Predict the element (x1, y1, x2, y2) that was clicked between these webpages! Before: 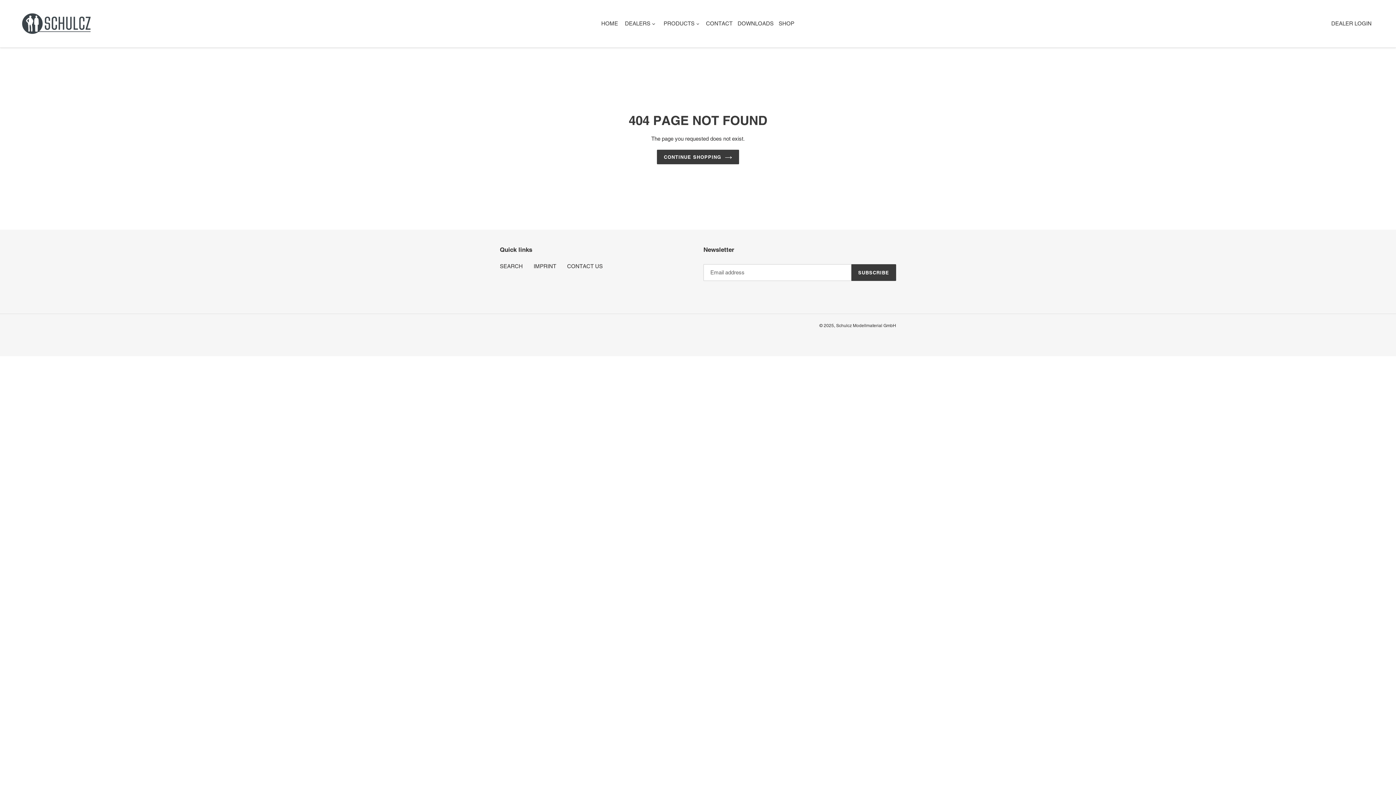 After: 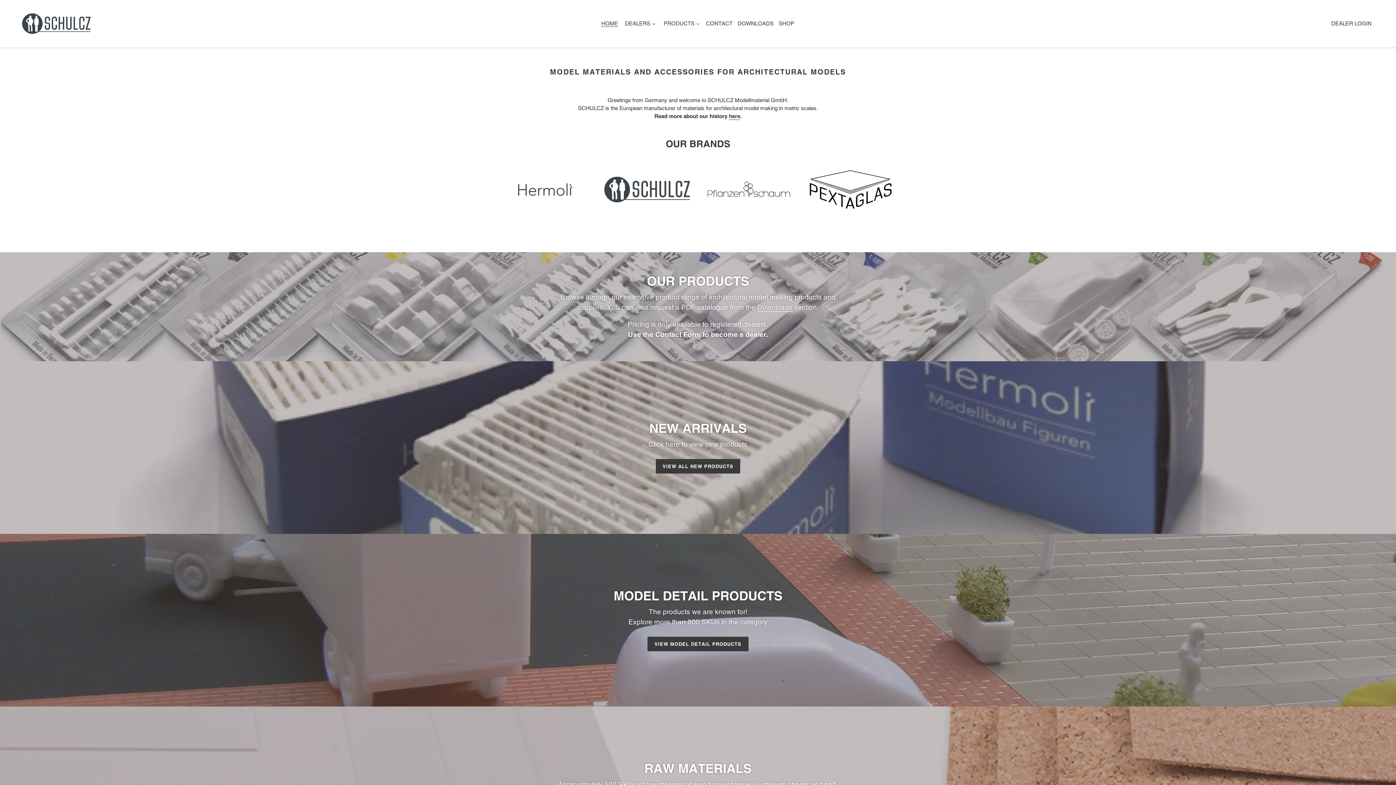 Action: bbox: (599, 18, 620, 28) label: HOME